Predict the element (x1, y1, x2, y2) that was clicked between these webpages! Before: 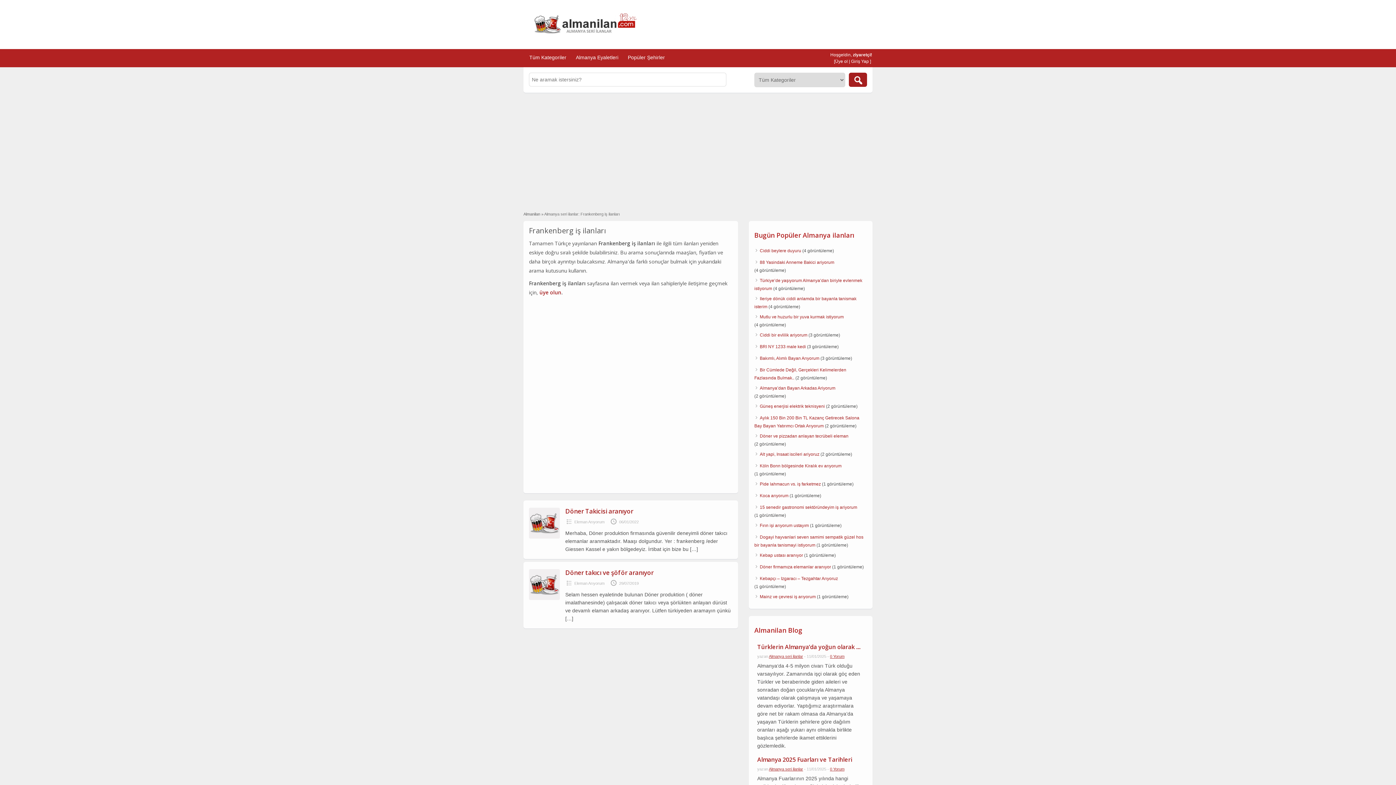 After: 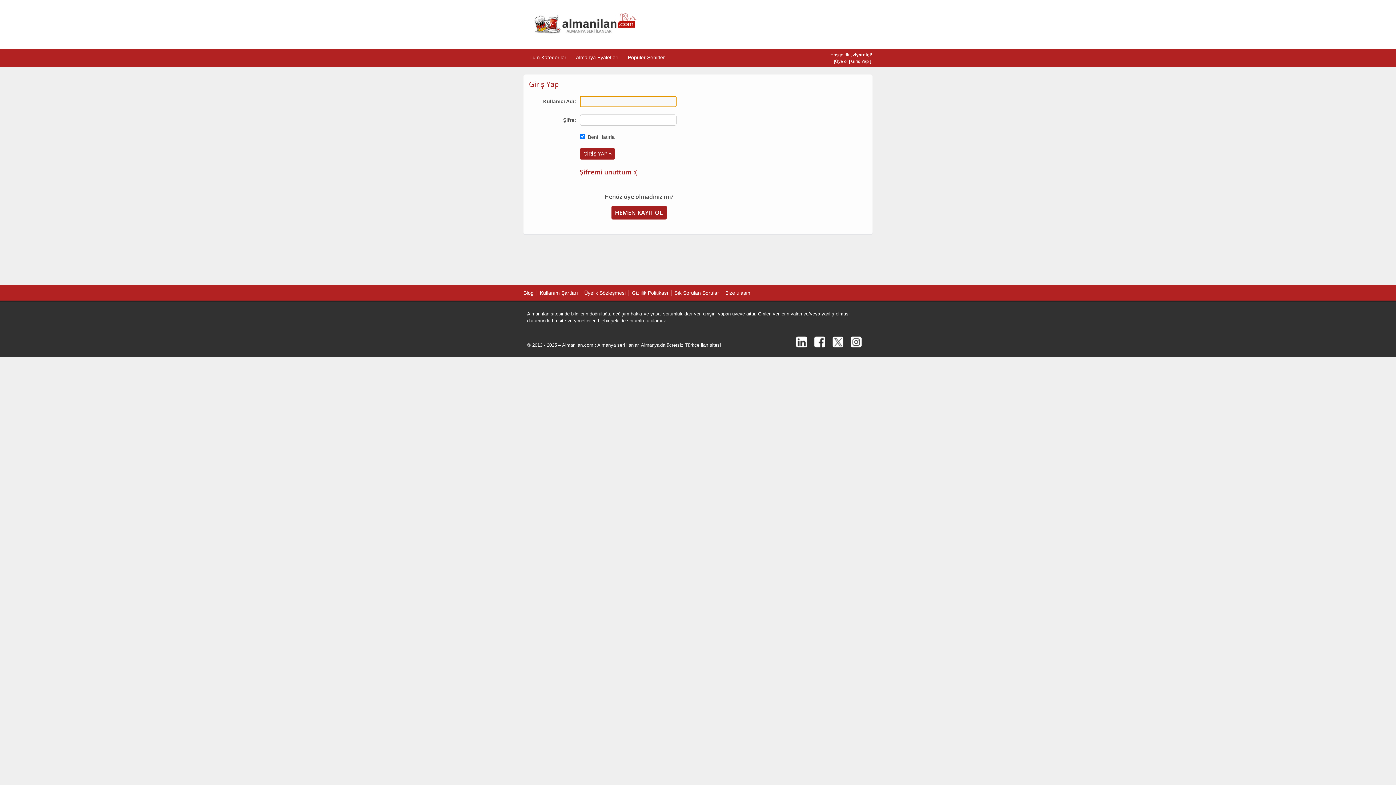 Action: label: Giriş Yap bbox: (851, 58, 869, 64)